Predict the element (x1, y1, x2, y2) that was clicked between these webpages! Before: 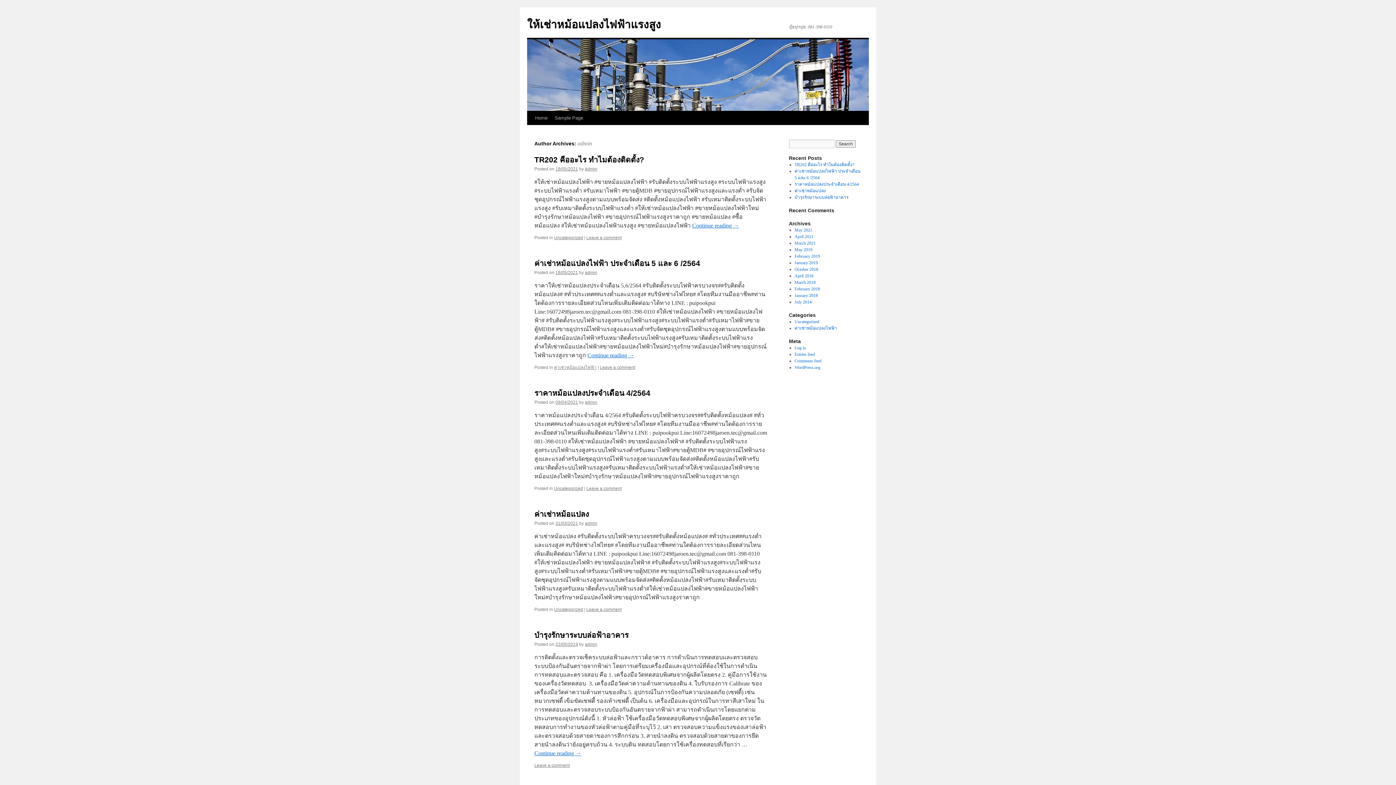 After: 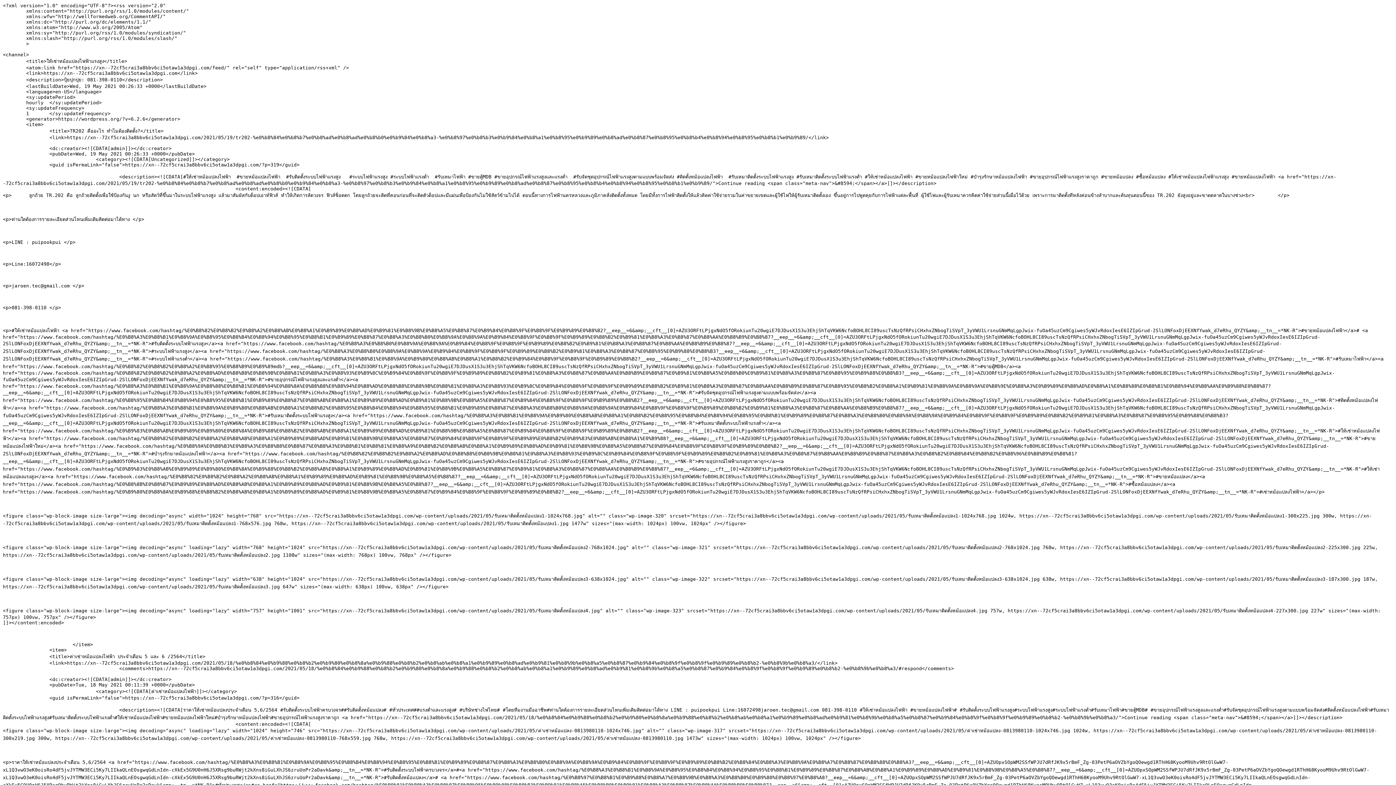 Action: bbox: (794, 352, 815, 357) label: Entries feed